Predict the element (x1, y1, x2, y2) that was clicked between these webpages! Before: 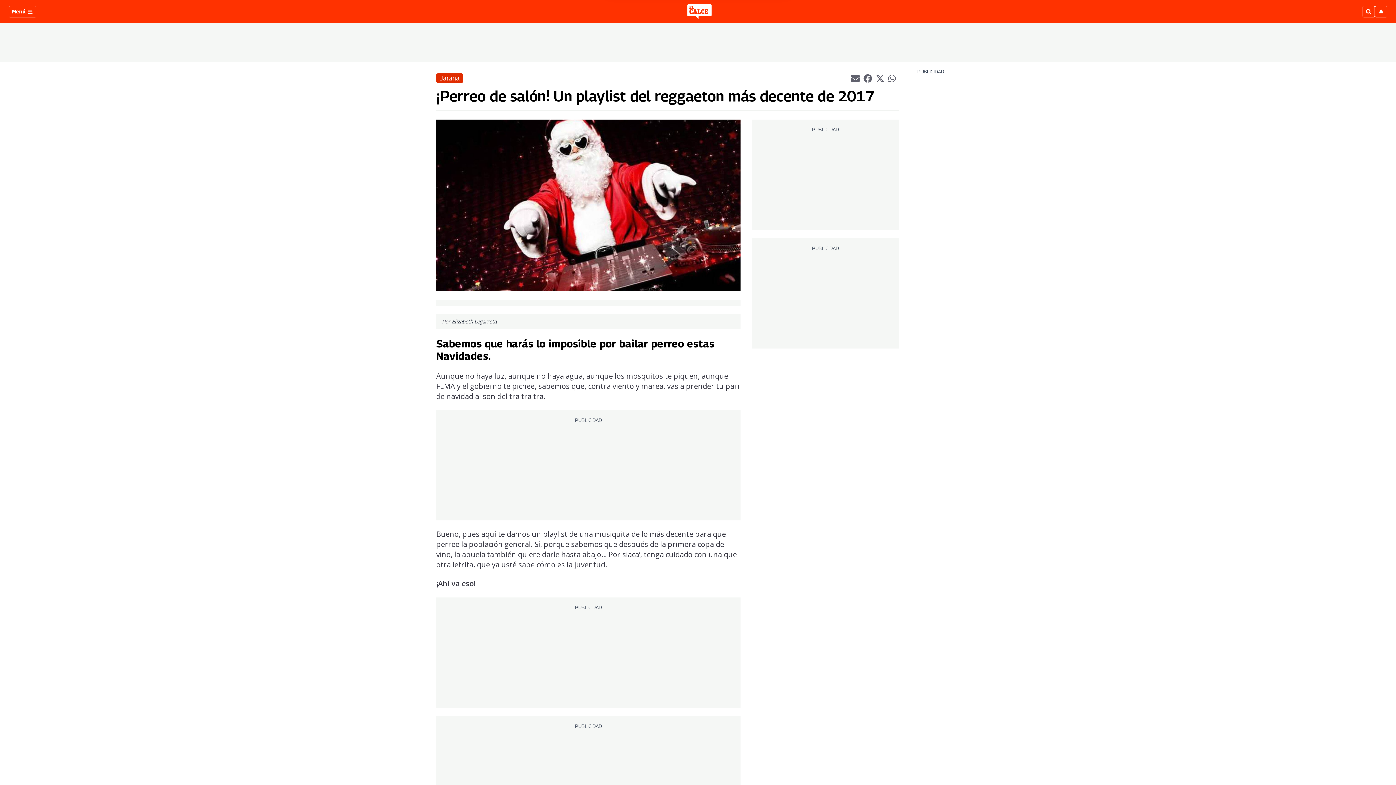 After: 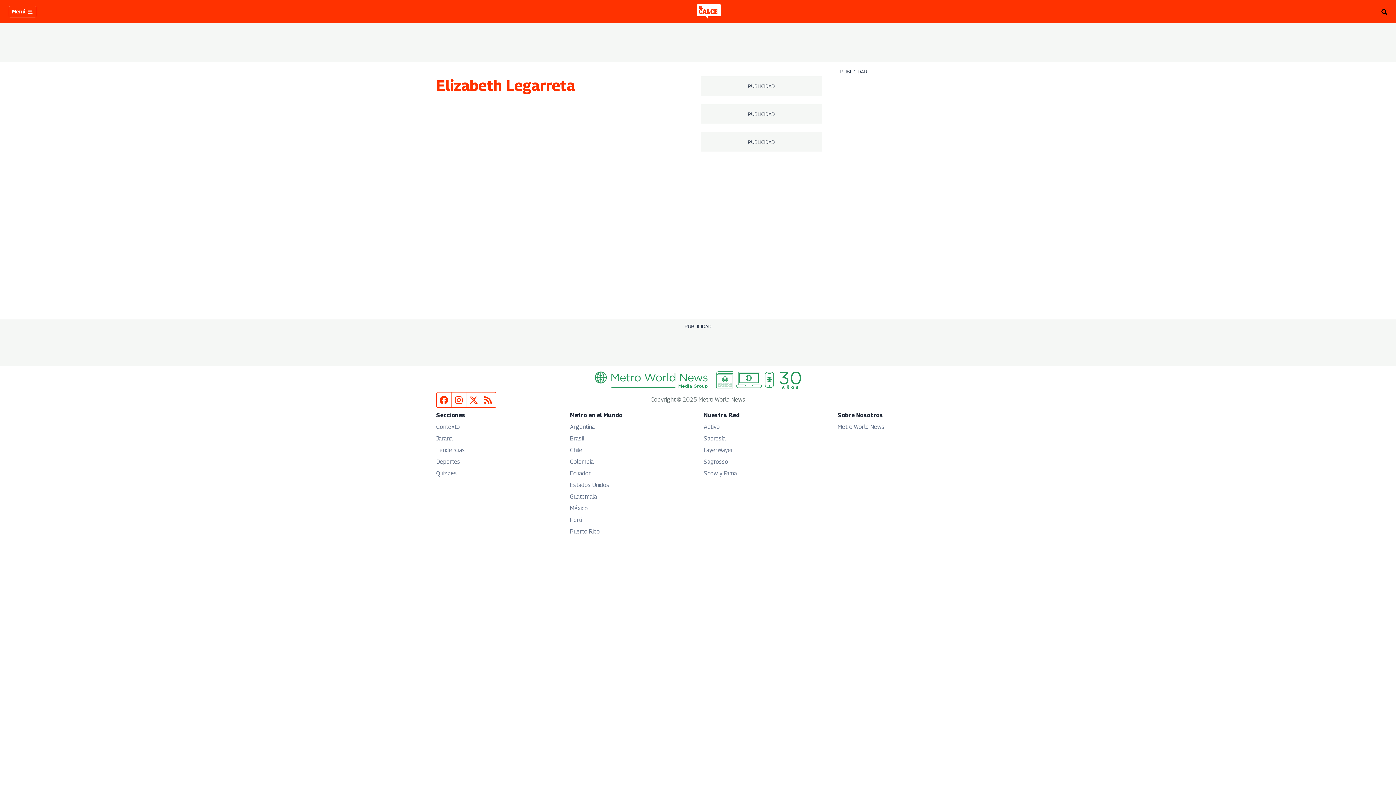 Action: bbox: (452, 318, 496, 324) label: Elizabeth Legarreta